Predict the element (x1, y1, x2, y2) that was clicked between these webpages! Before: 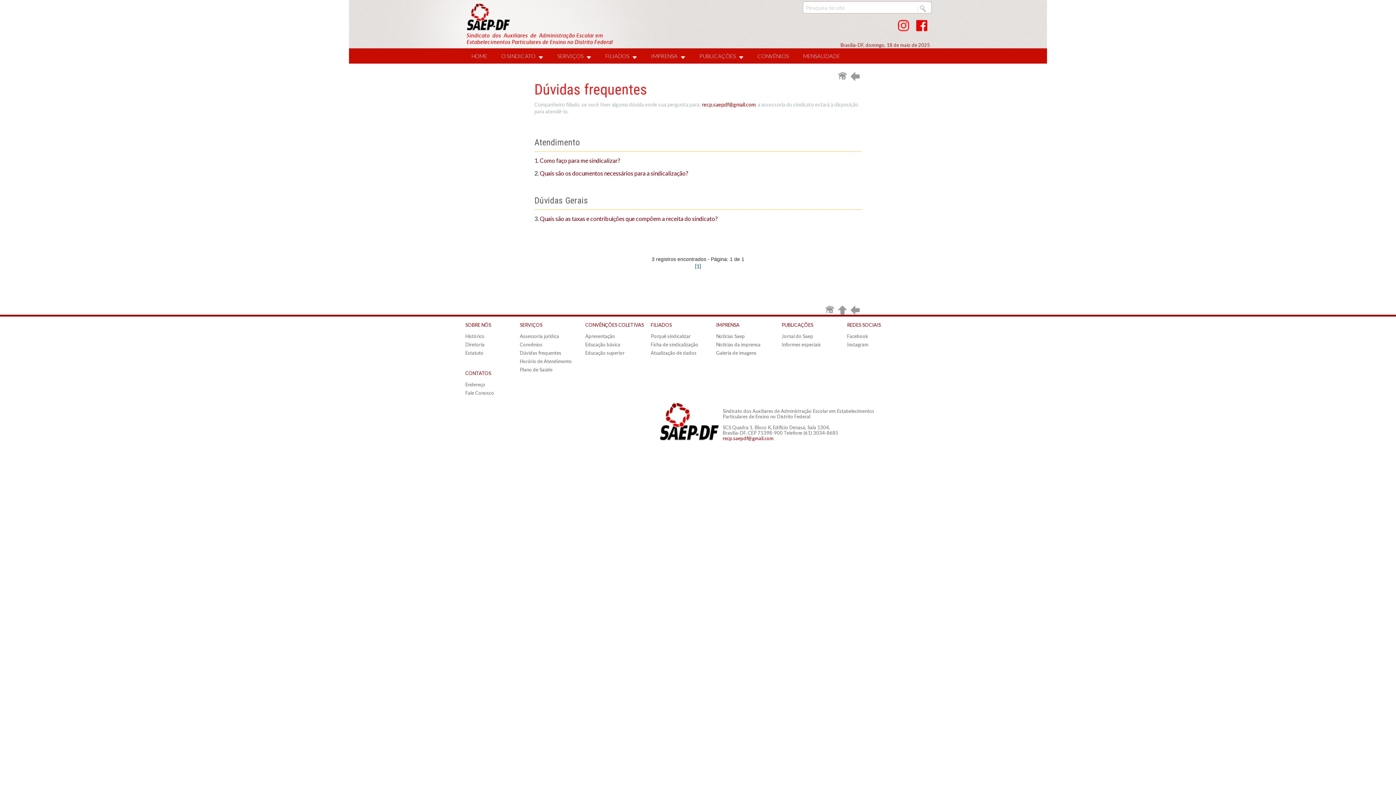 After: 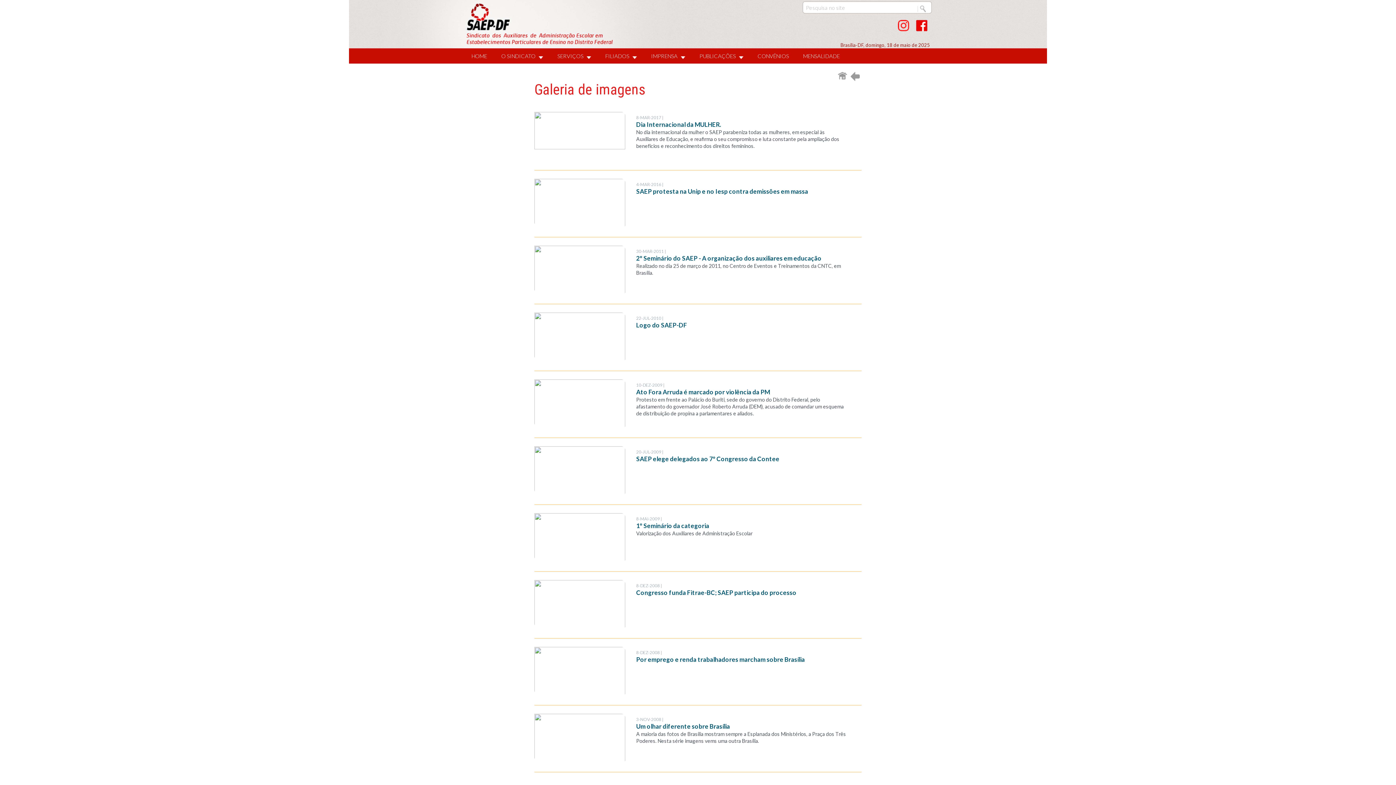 Action: bbox: (716, 350, 781, 356) label: Galeria de imagens